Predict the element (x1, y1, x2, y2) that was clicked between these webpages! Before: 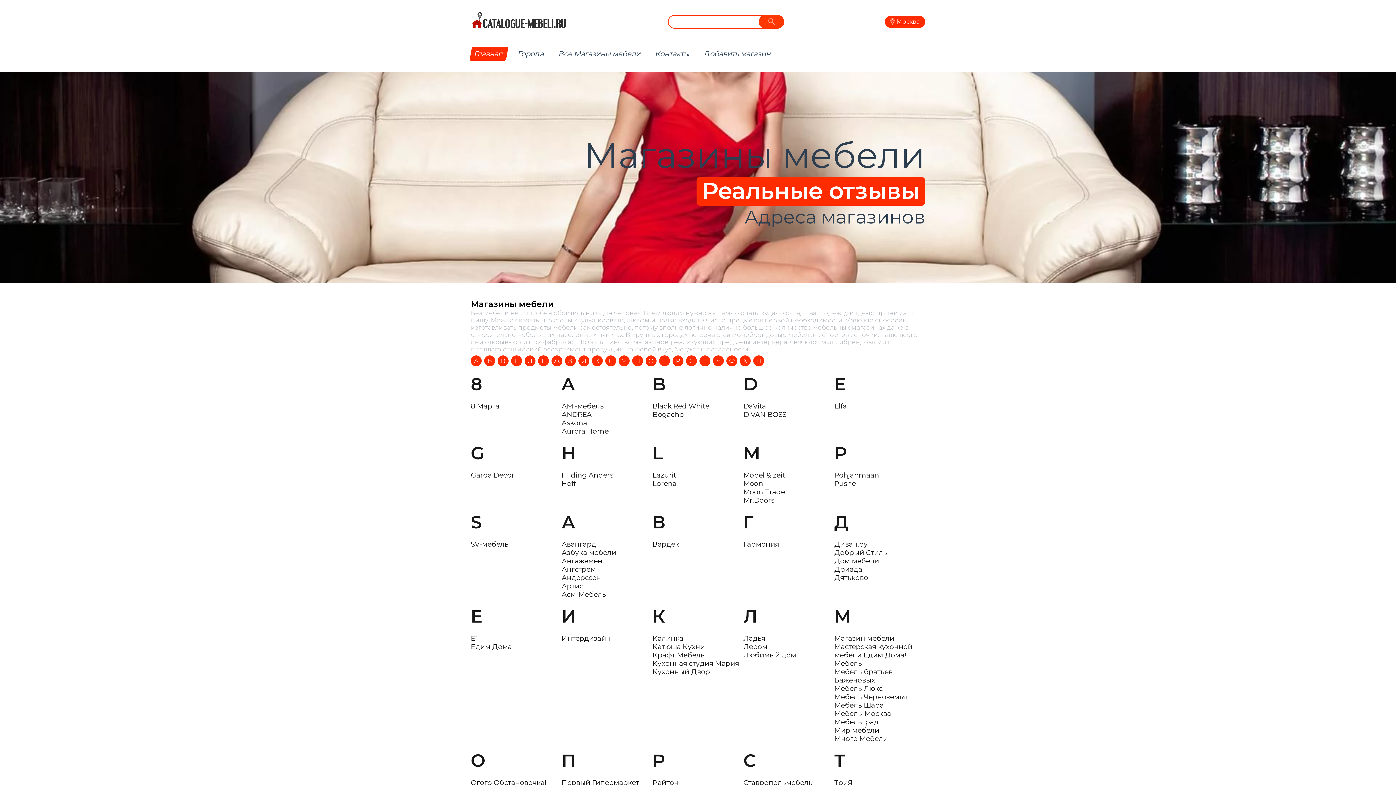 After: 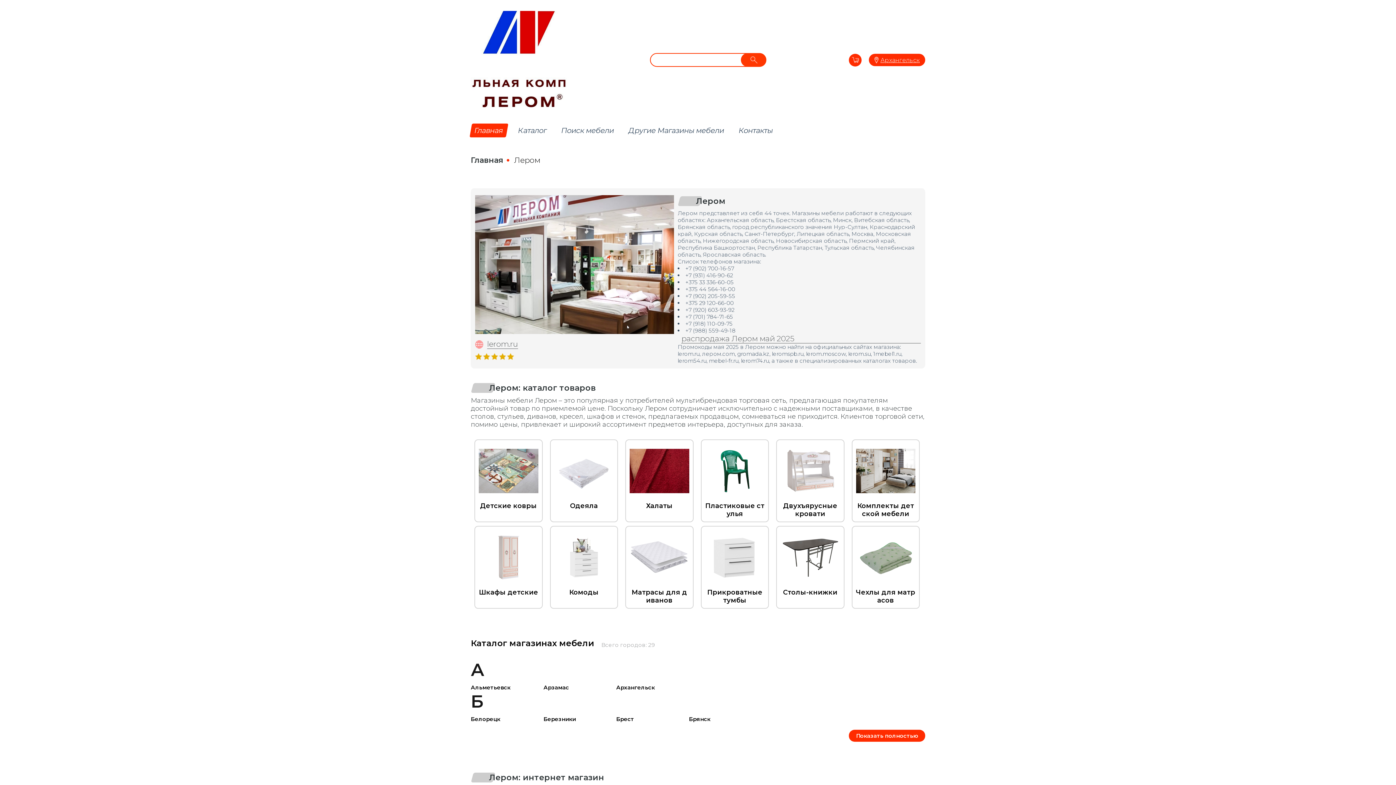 Action: bbox: (743, 642, 767, 651) label: Лером